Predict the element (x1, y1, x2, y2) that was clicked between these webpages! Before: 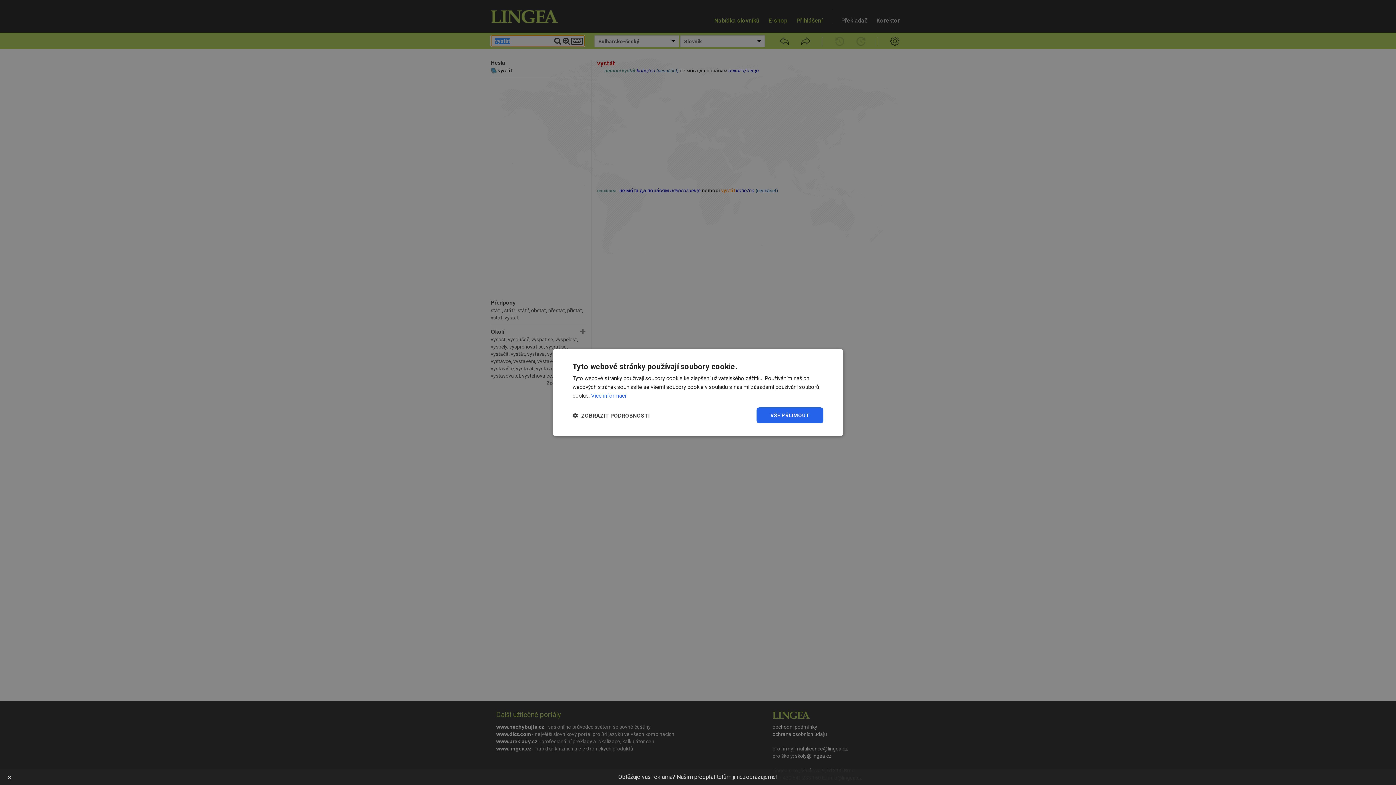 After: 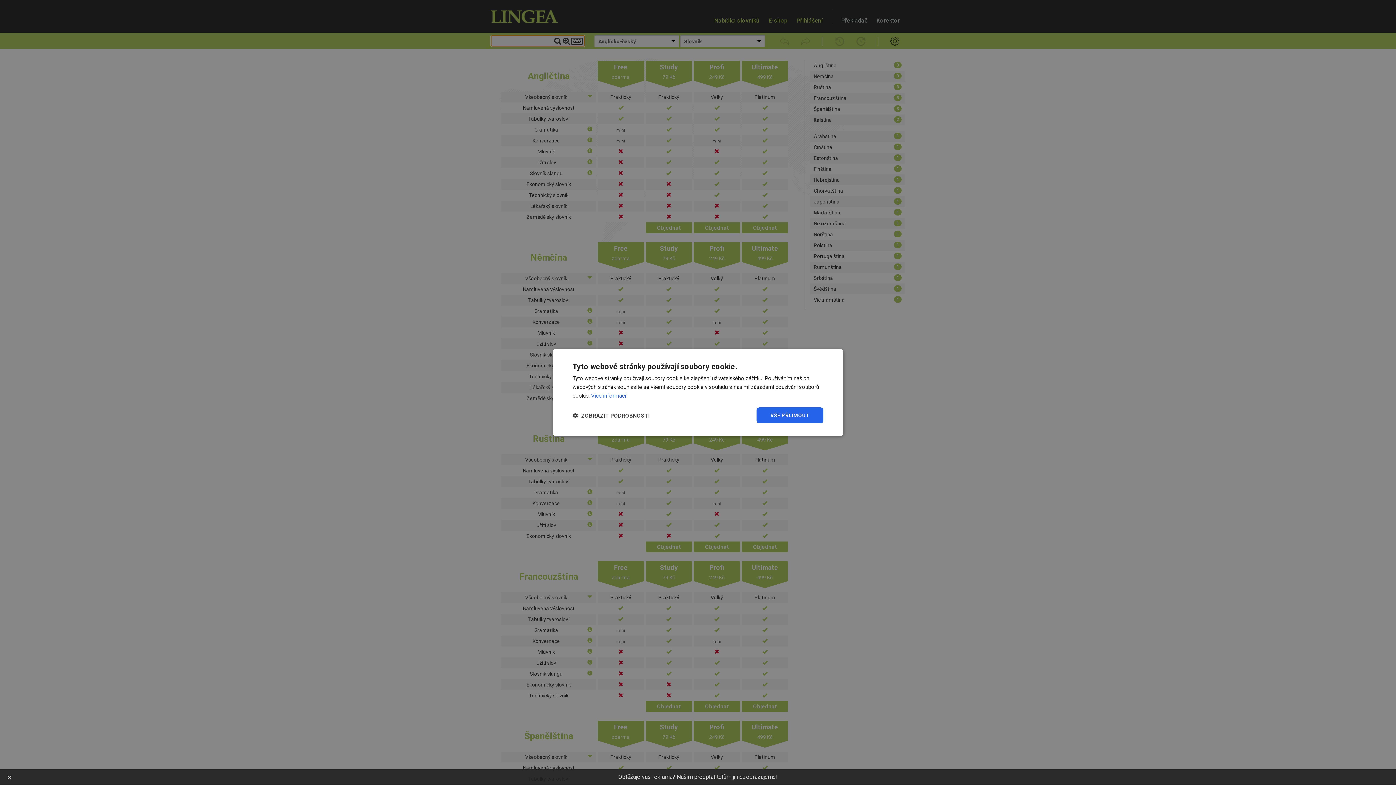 Action: label: Obtěžuje vás reklama? Našim předplatitelům ji nezobrazujeme! bbox: (618, 773, 778, 780)